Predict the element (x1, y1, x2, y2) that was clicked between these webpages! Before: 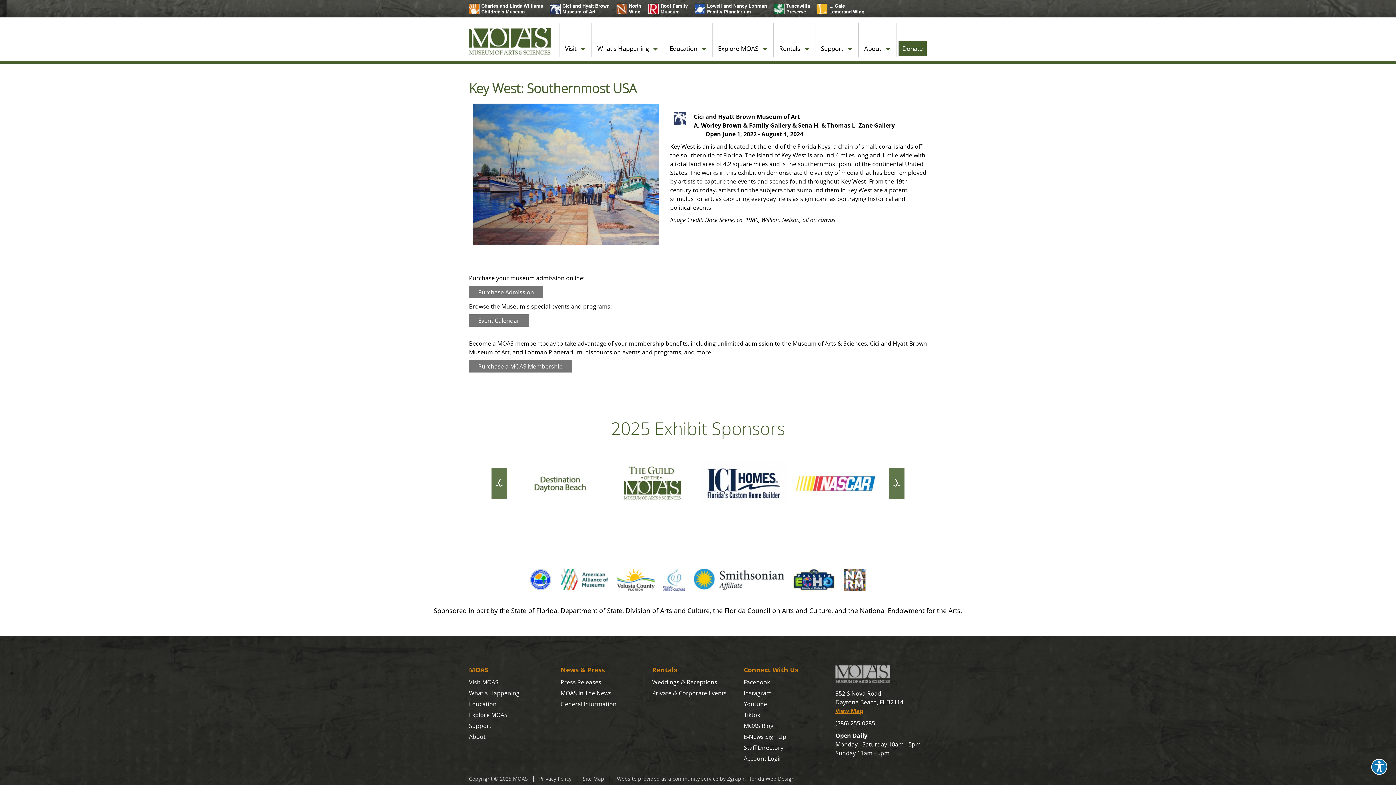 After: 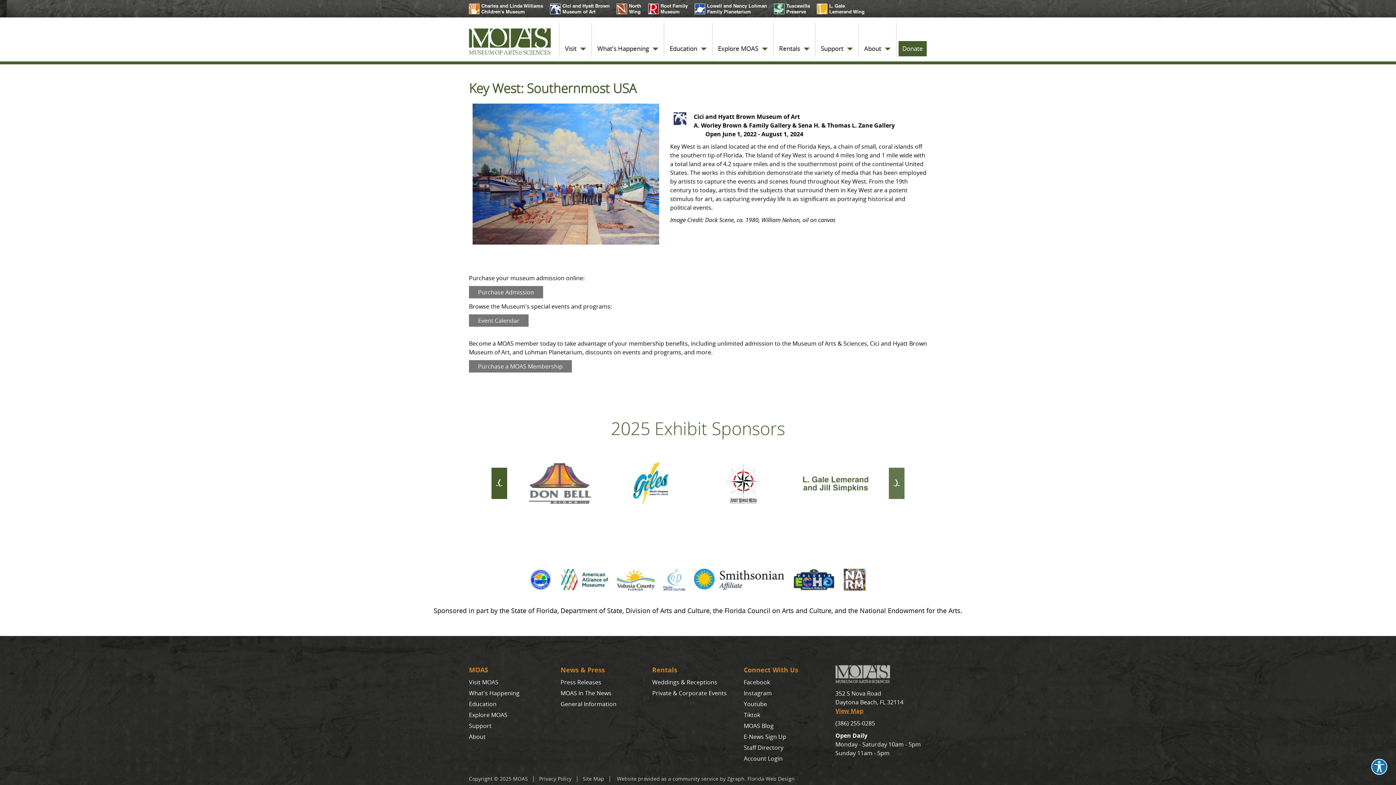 Action: bbox: (491, 468, 507, 499) label: ❬